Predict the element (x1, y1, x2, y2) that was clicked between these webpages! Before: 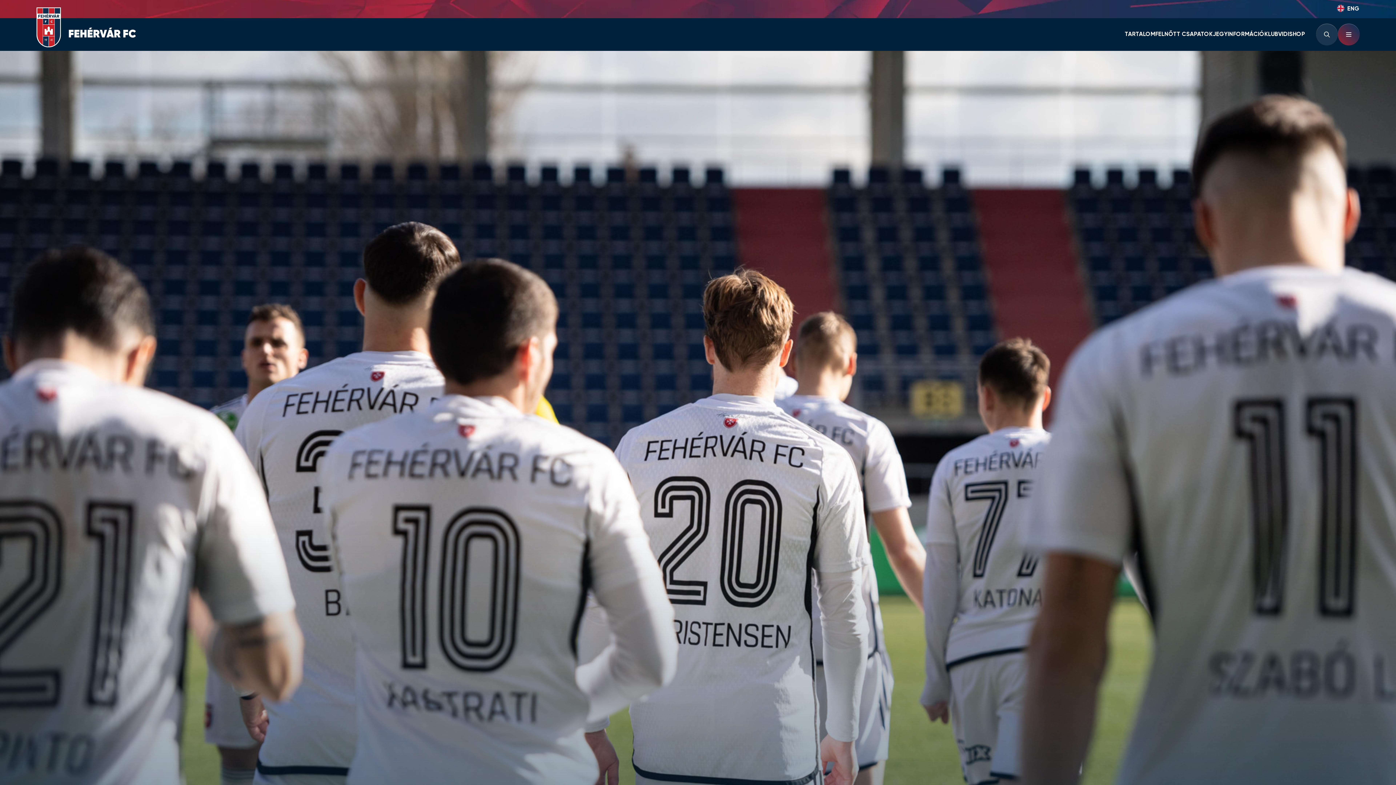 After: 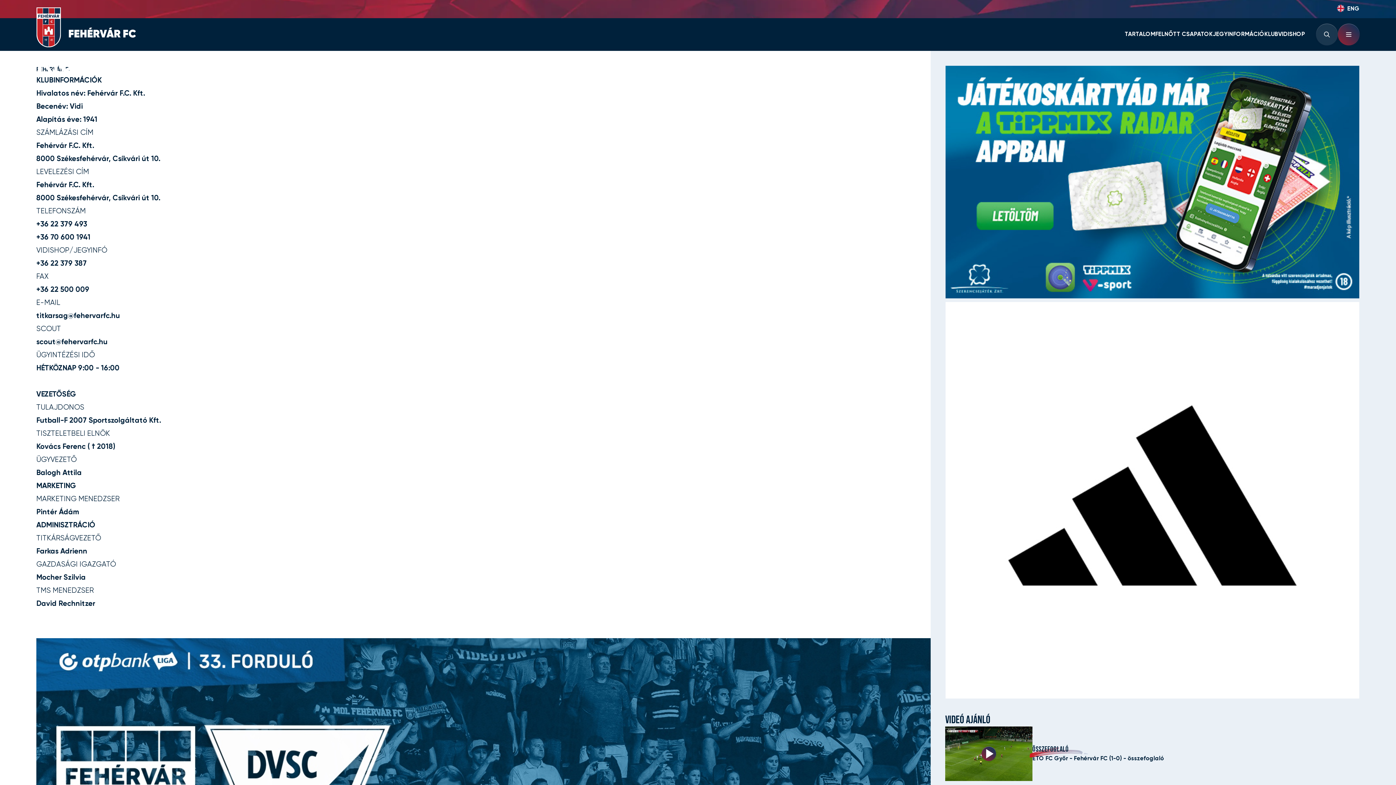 Action: label: KLUB bbox: (1264, 30, 1278, 38)